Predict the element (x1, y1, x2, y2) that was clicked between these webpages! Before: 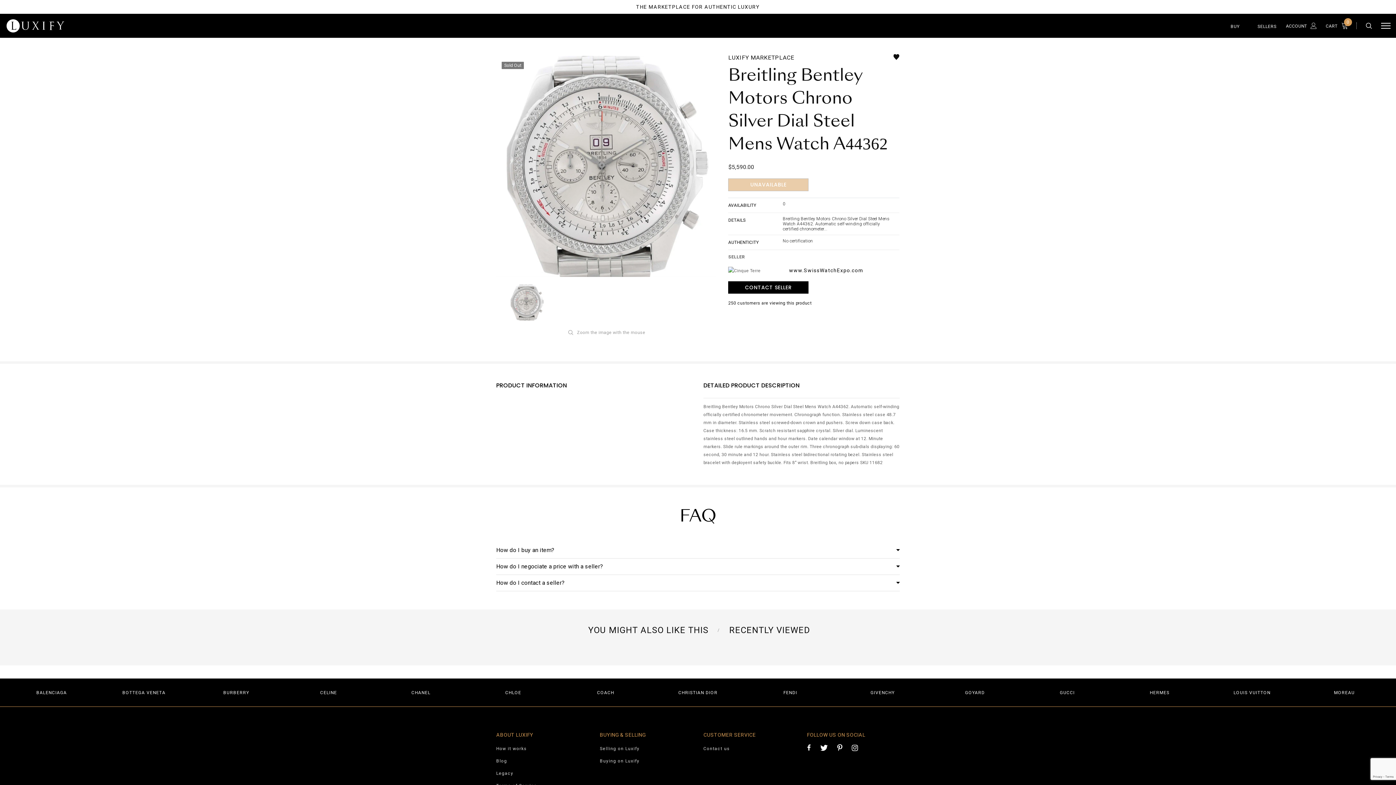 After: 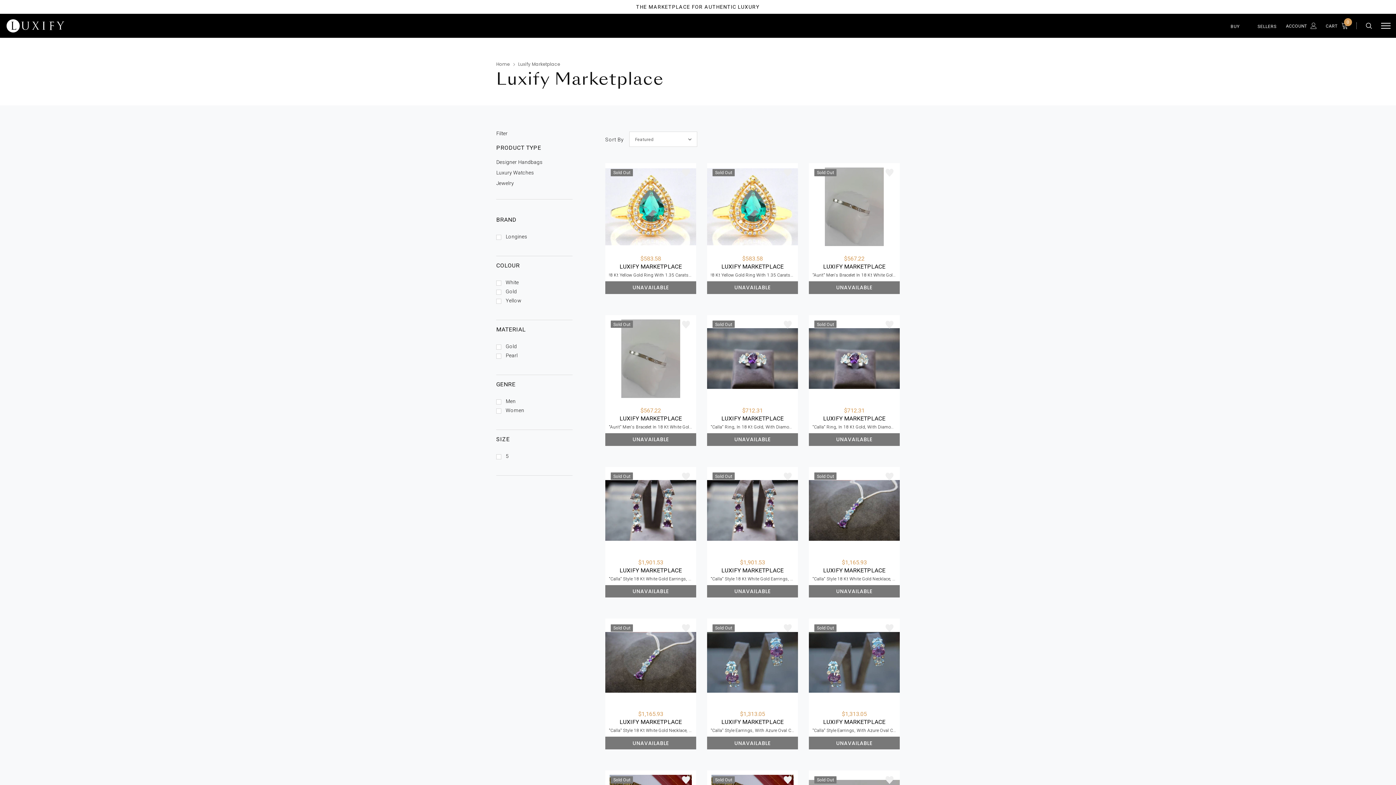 Action: label: LUXIFY MARKETPLACE bbox: (728, 54, 794, 61)